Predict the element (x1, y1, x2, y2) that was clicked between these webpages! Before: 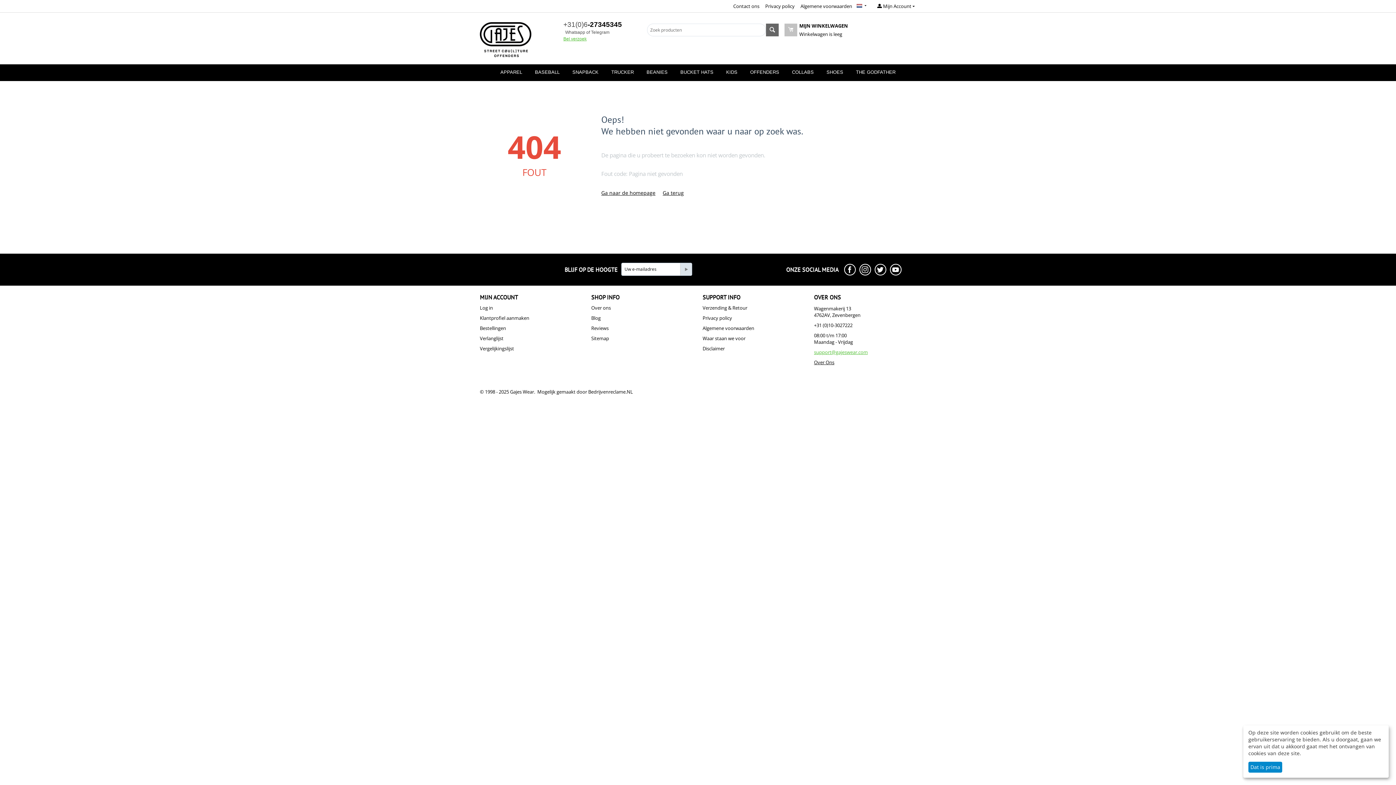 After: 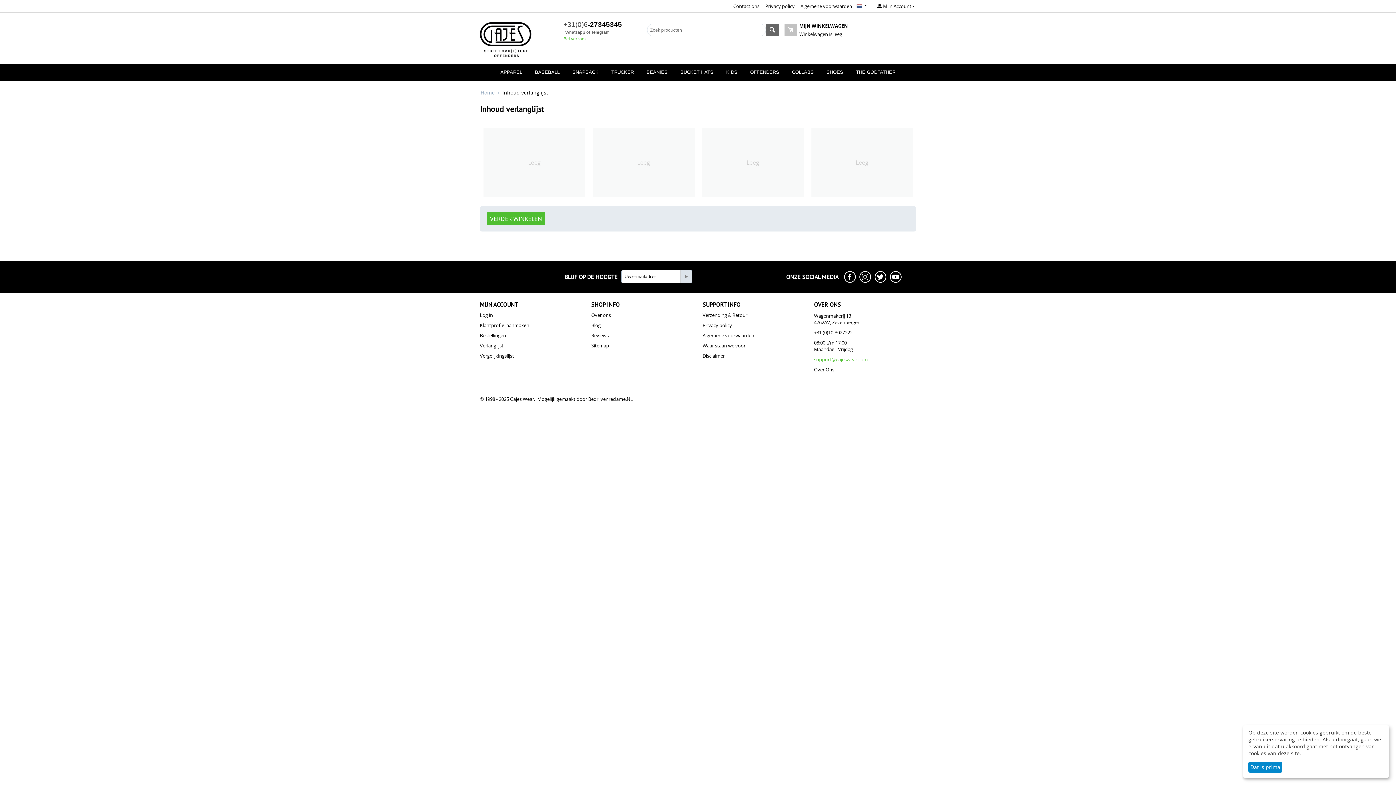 Action: bbox: (480, 335, 503, 341) label: Verlanglijst